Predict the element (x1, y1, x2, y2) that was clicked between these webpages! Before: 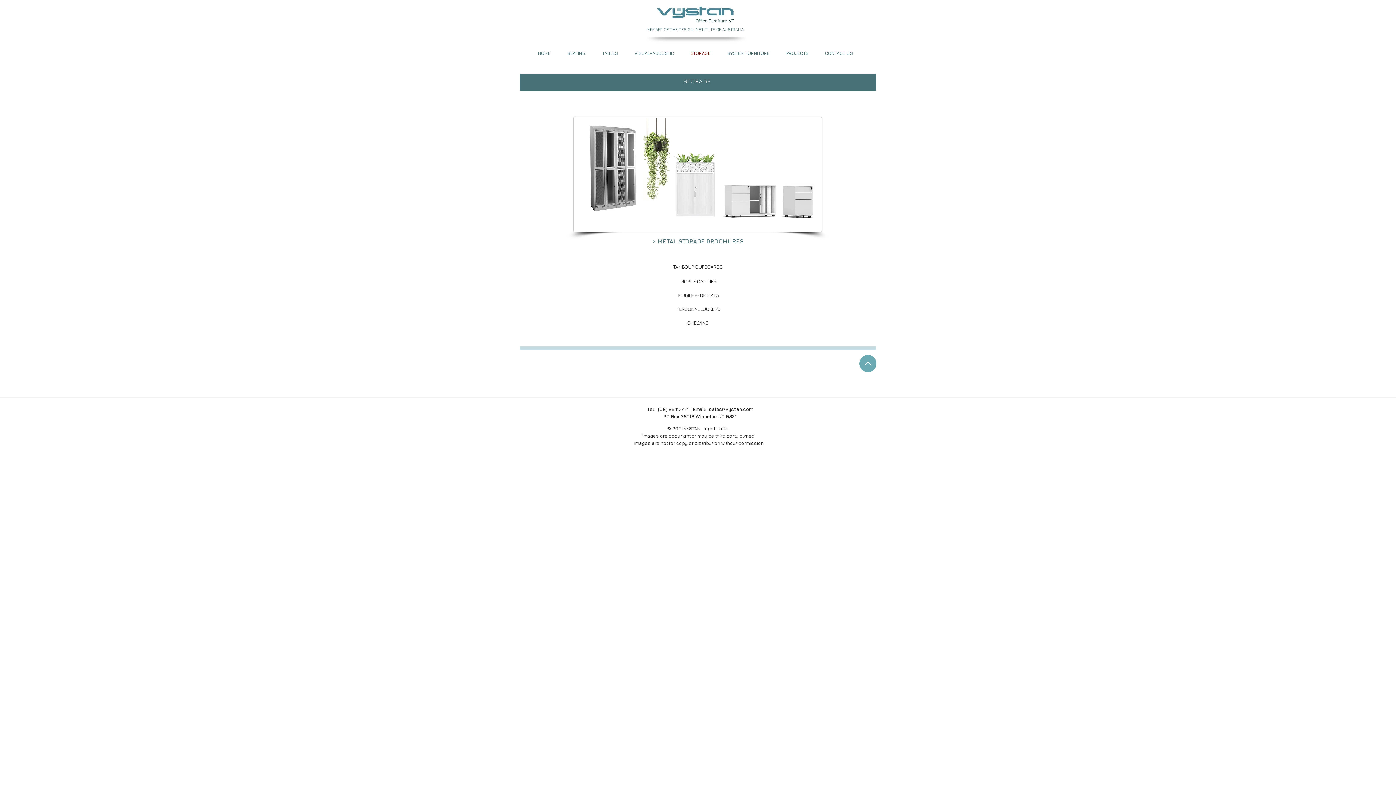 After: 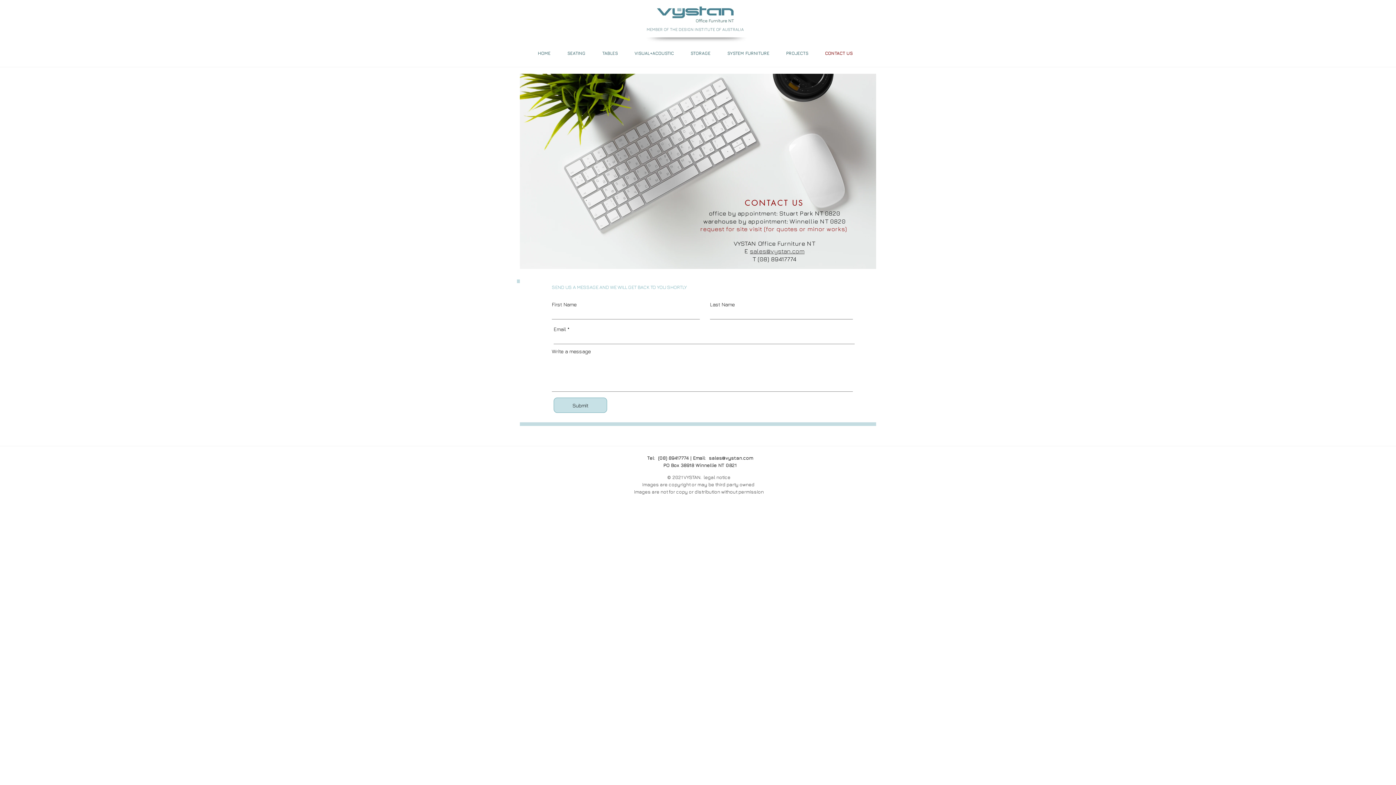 Action: bbox: (816, 50, 861, 56) label: CONTACT US